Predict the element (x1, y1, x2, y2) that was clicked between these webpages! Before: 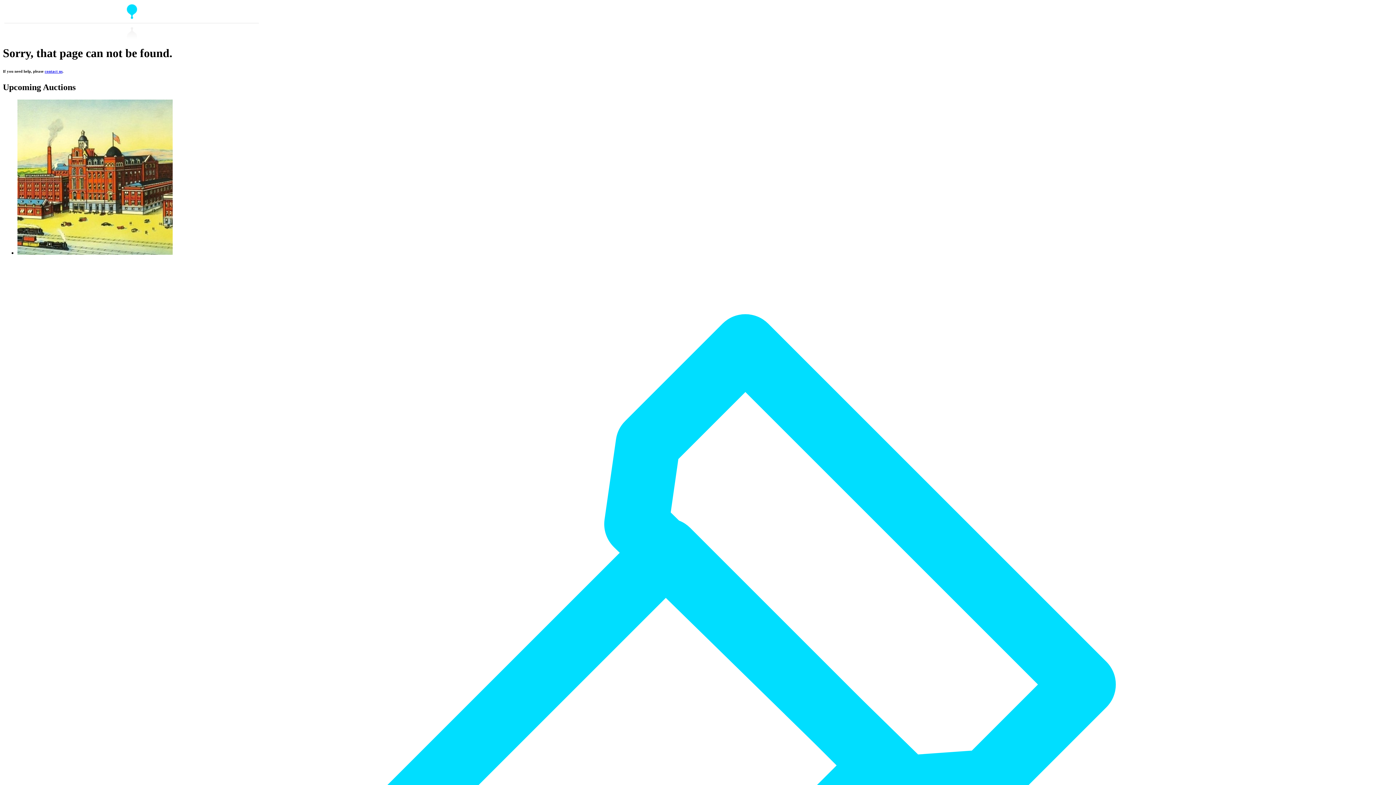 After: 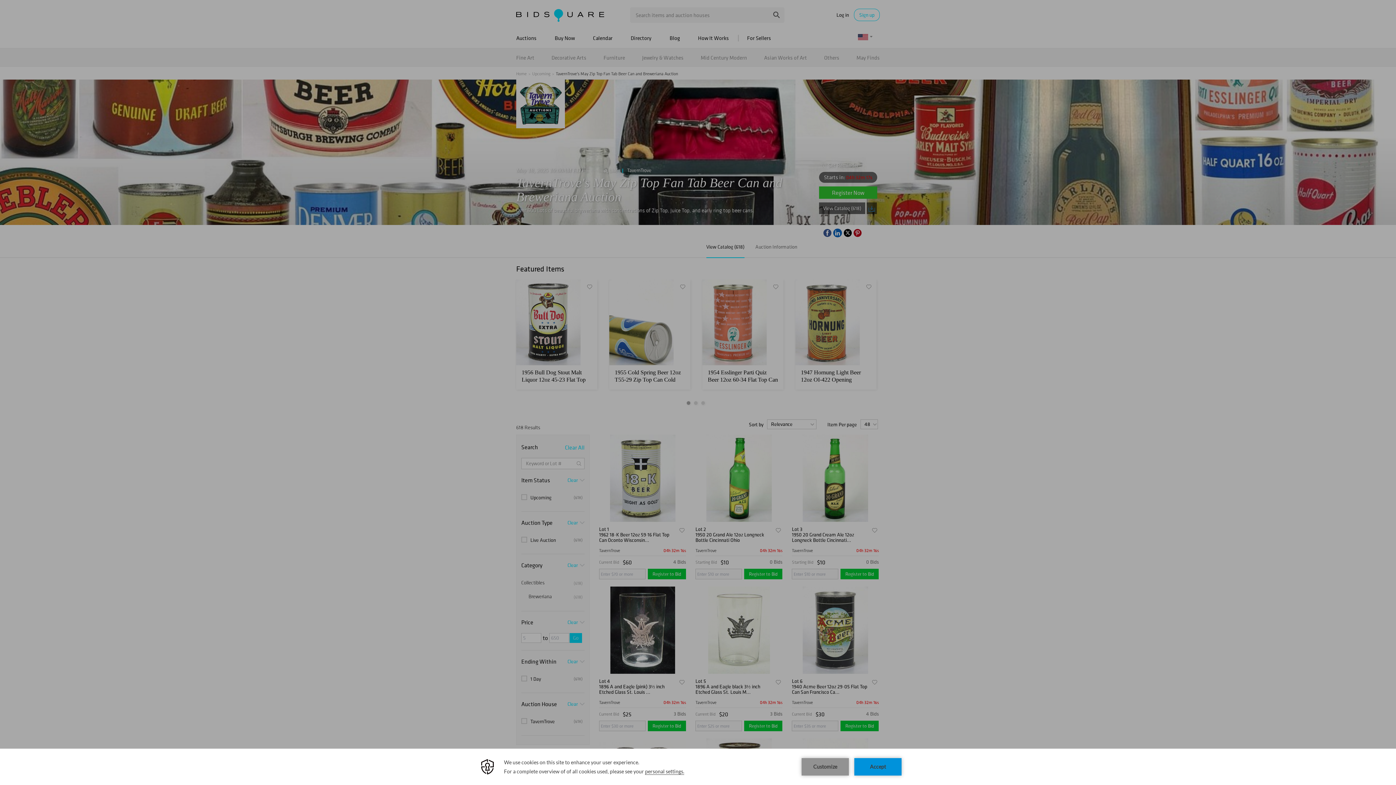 Action: bbox: (17, 249, 172, 256)